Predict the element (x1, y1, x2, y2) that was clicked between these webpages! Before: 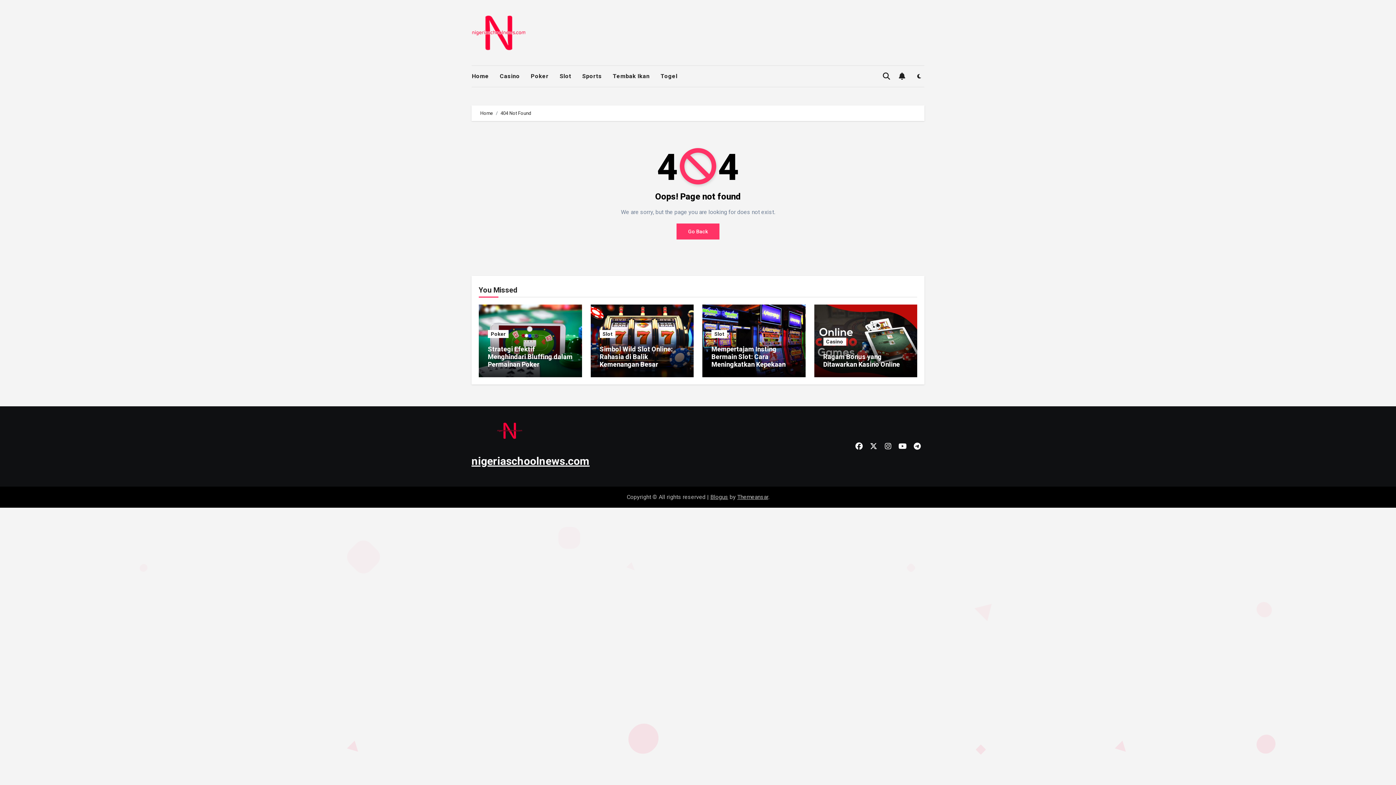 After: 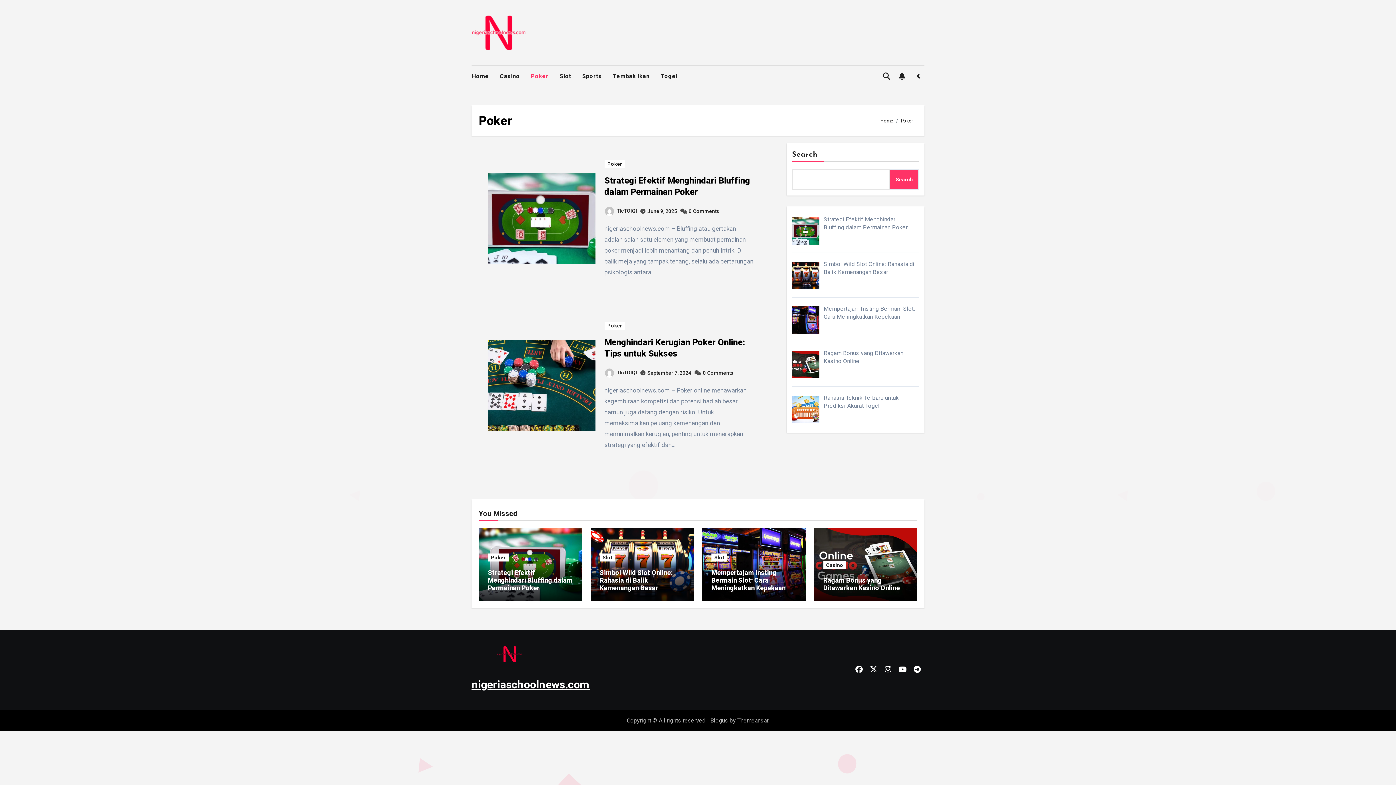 Action: bbox: (530, 65, 559, 86) label: Poker